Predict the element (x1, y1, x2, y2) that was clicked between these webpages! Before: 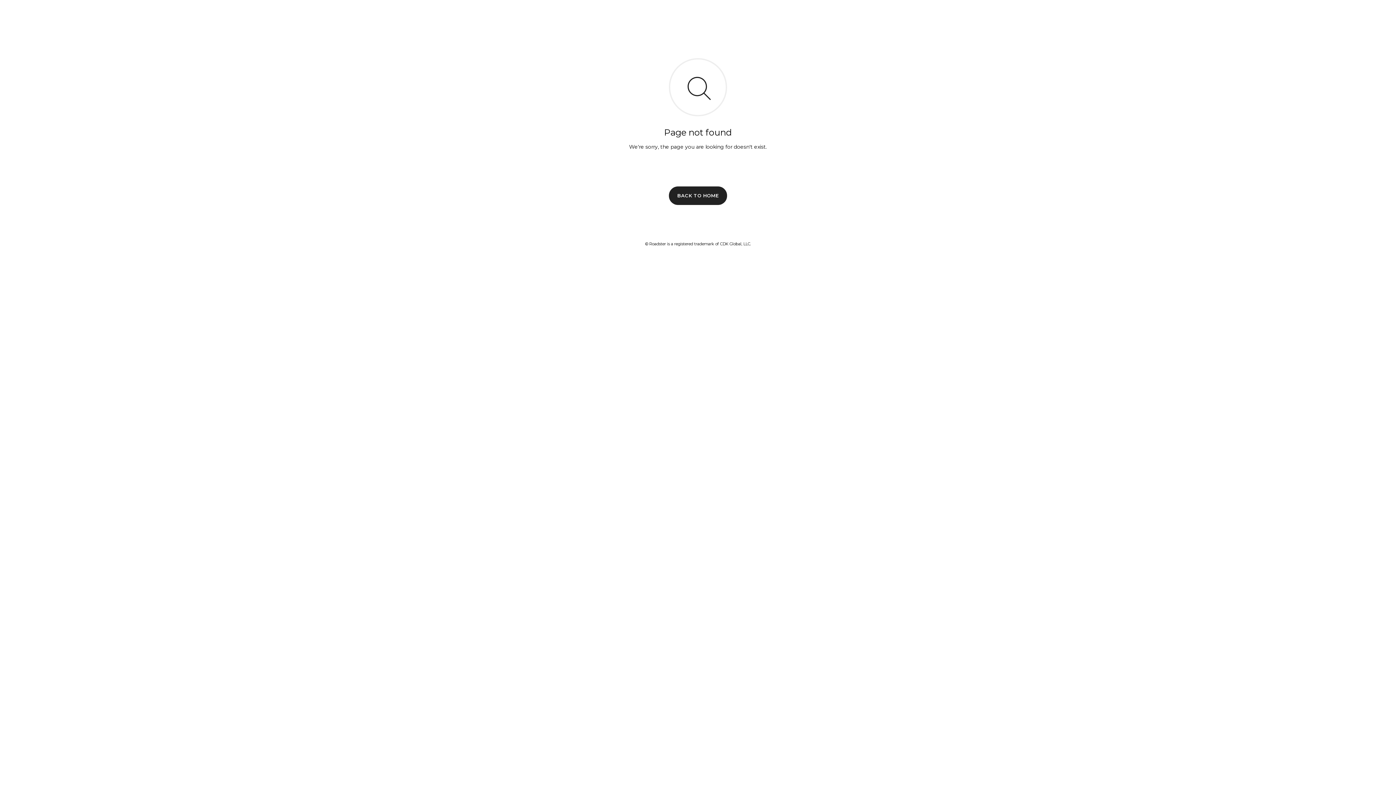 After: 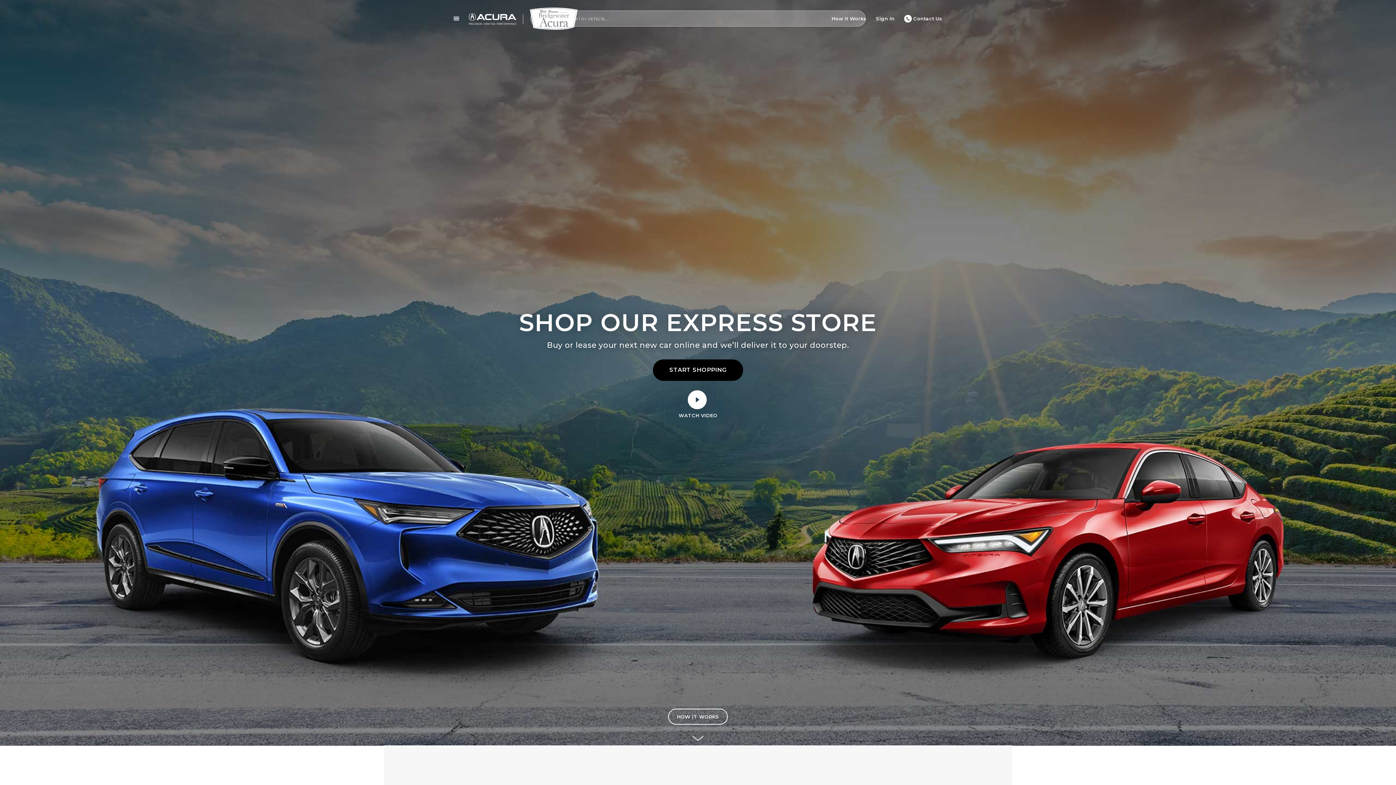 Action: label: BACK TO HOME bbox: (669, 186, 727, 204)